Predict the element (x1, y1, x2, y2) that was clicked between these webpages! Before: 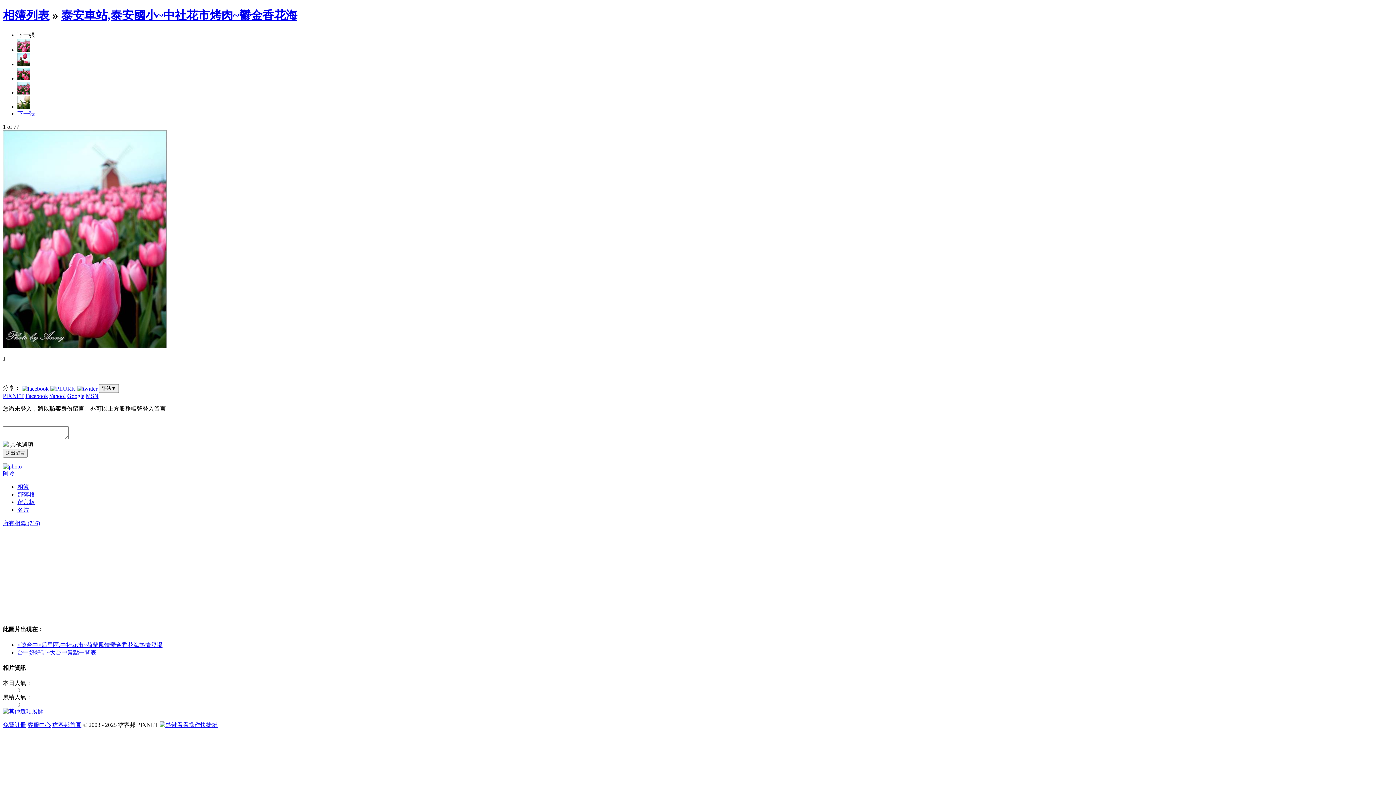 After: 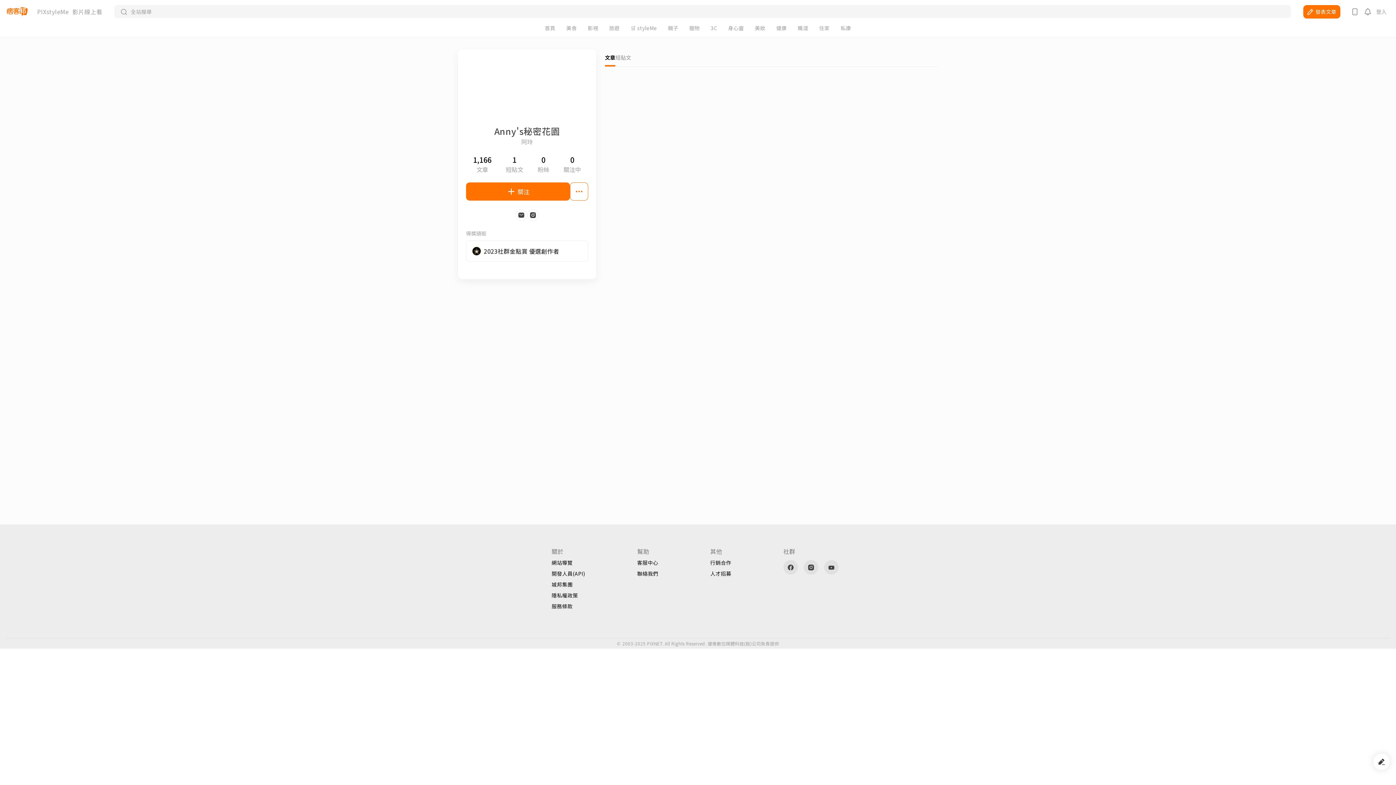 Action: bbox: (17, 506, 29, 513) label: 名片